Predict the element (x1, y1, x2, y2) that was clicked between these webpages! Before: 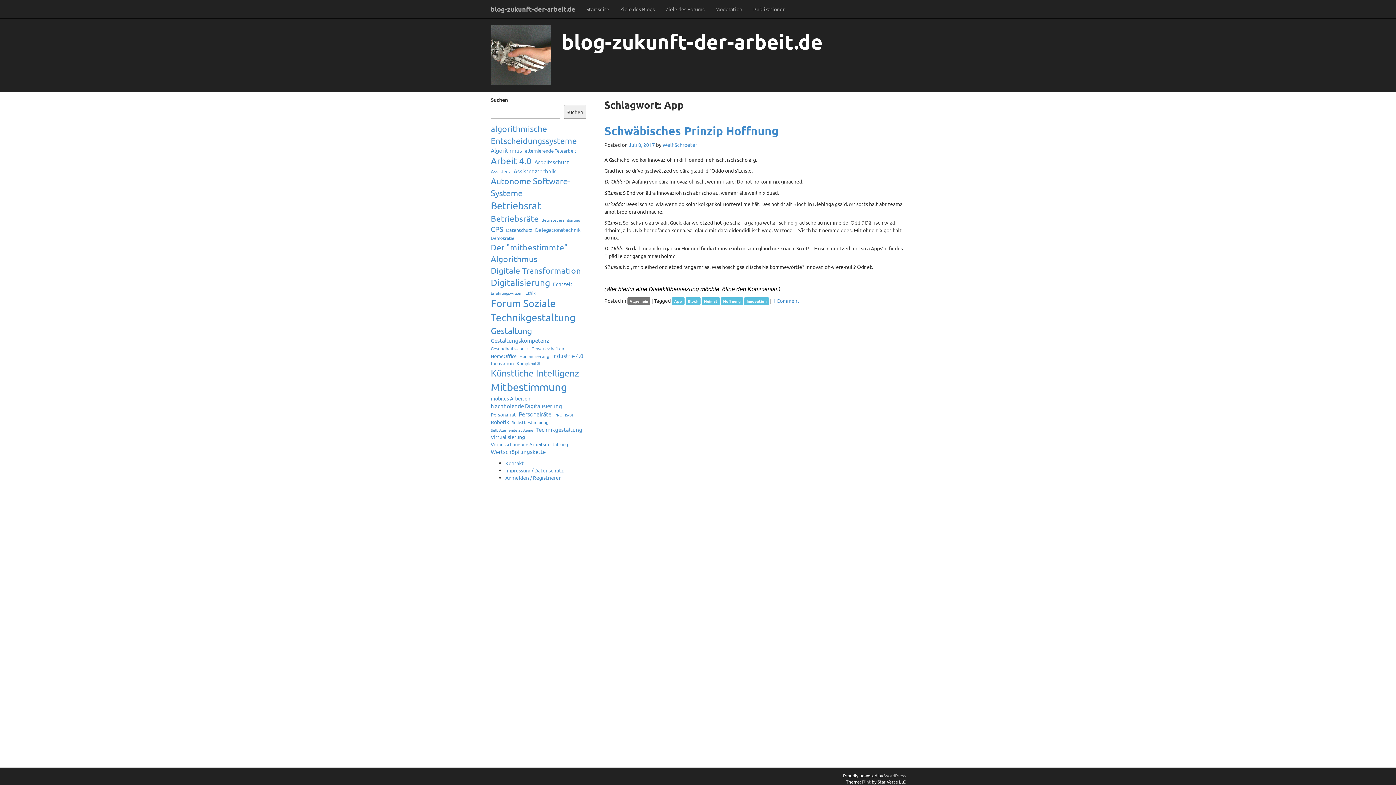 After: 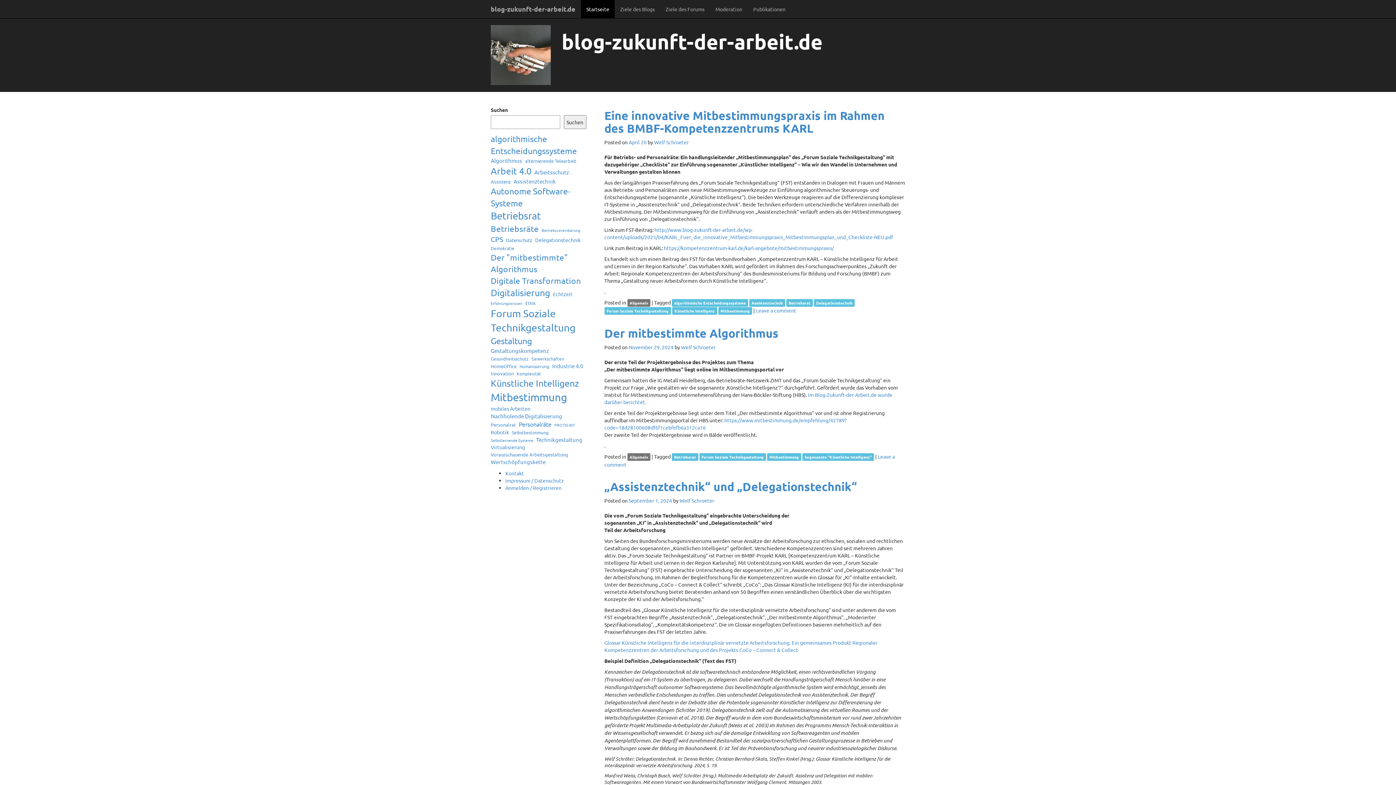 Action: bbox: (485, 23, 556, 86)